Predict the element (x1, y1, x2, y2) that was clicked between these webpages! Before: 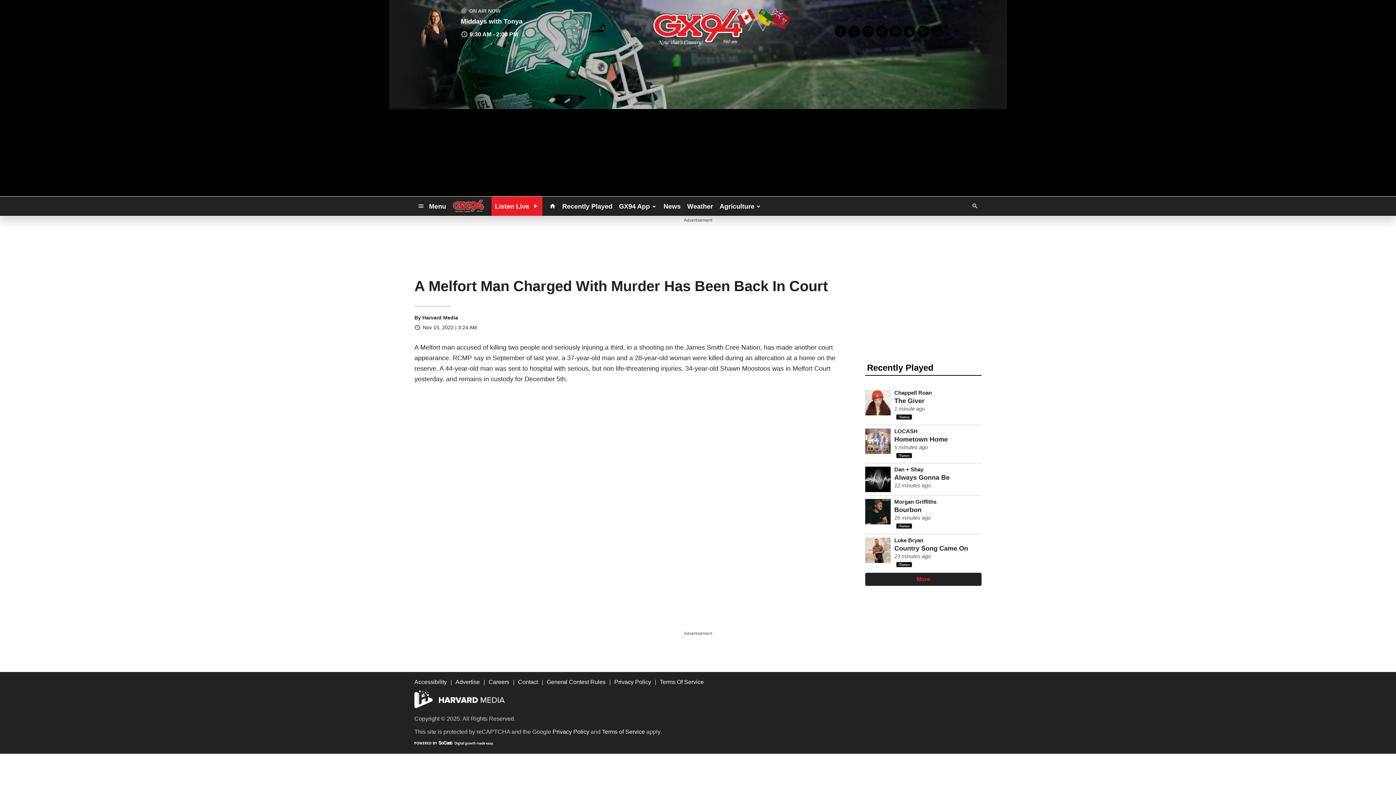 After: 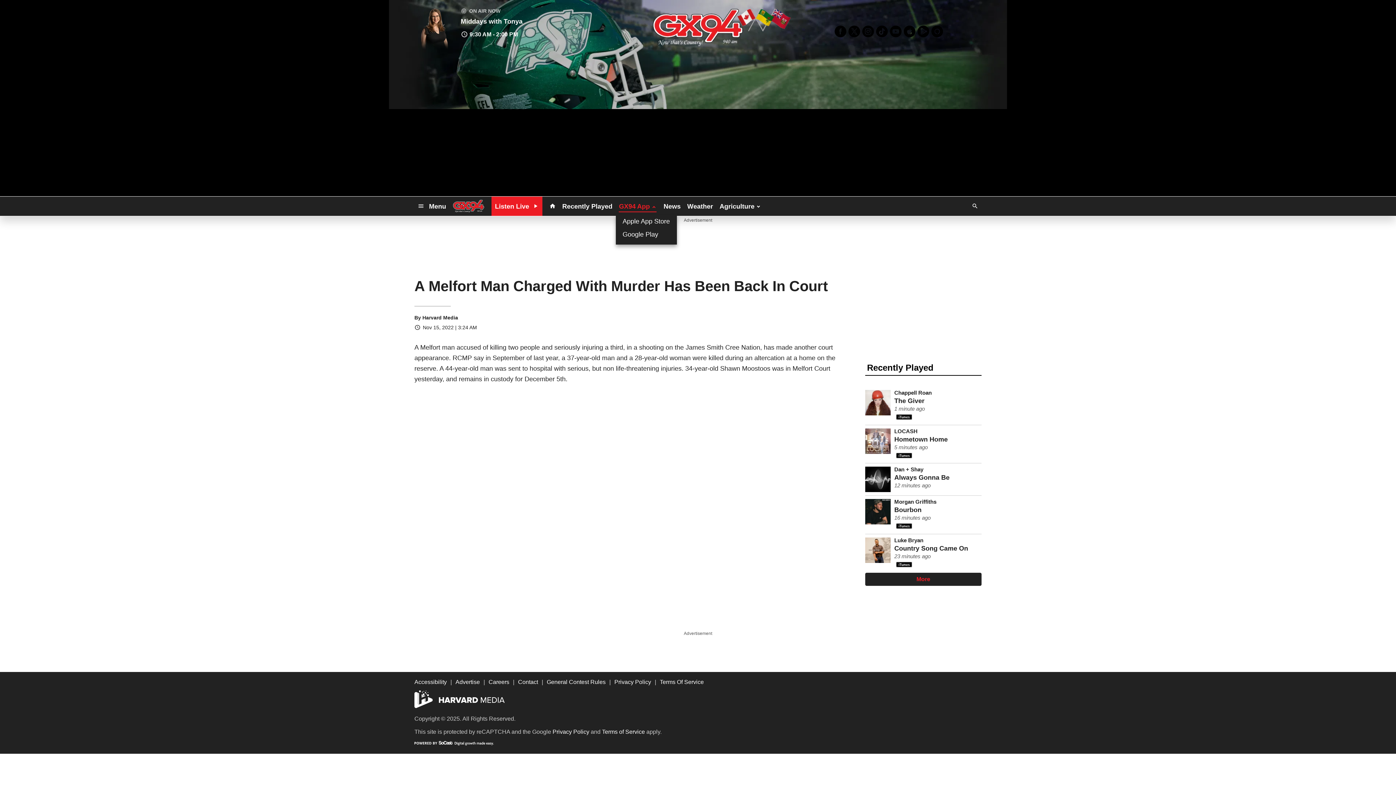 Action: label: GX94 App bbox: (615, 199, 660, 212)